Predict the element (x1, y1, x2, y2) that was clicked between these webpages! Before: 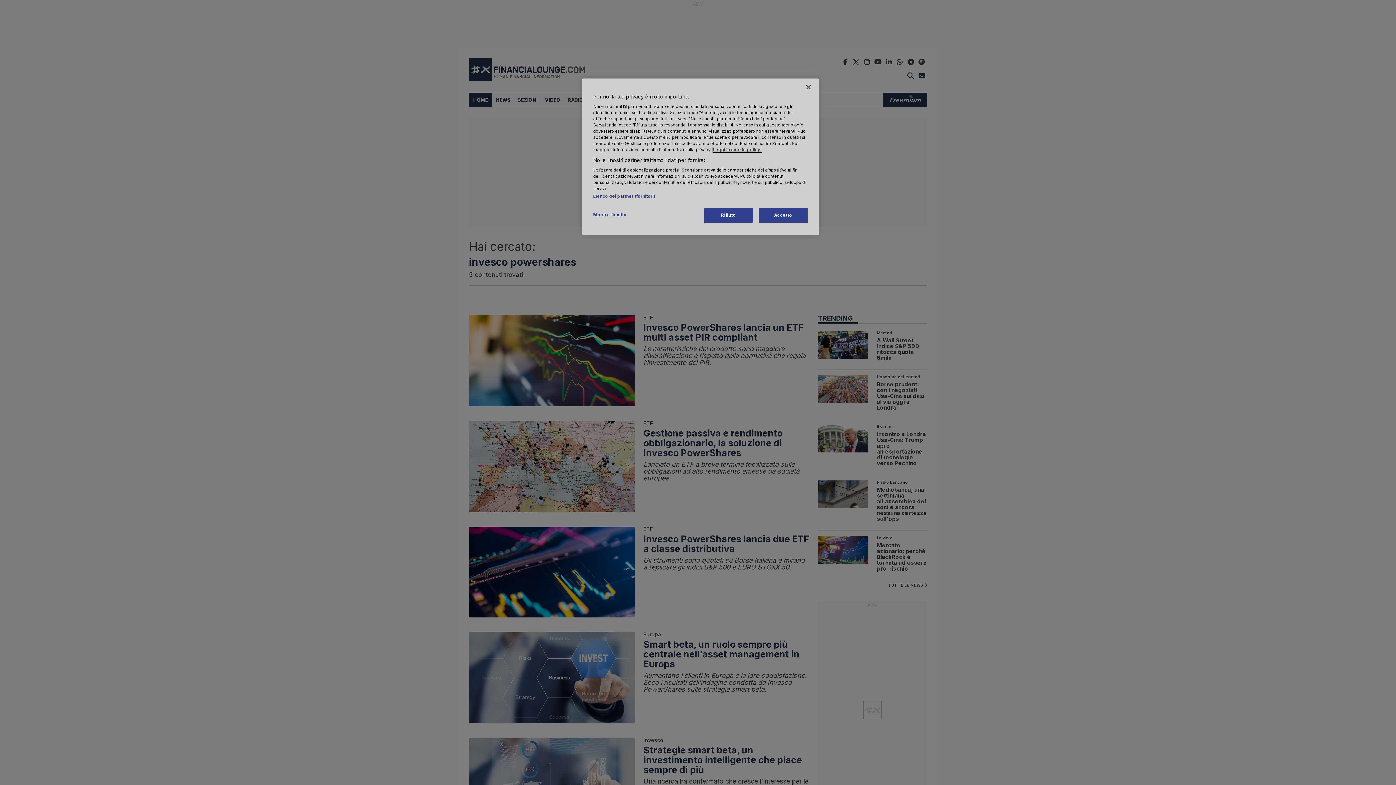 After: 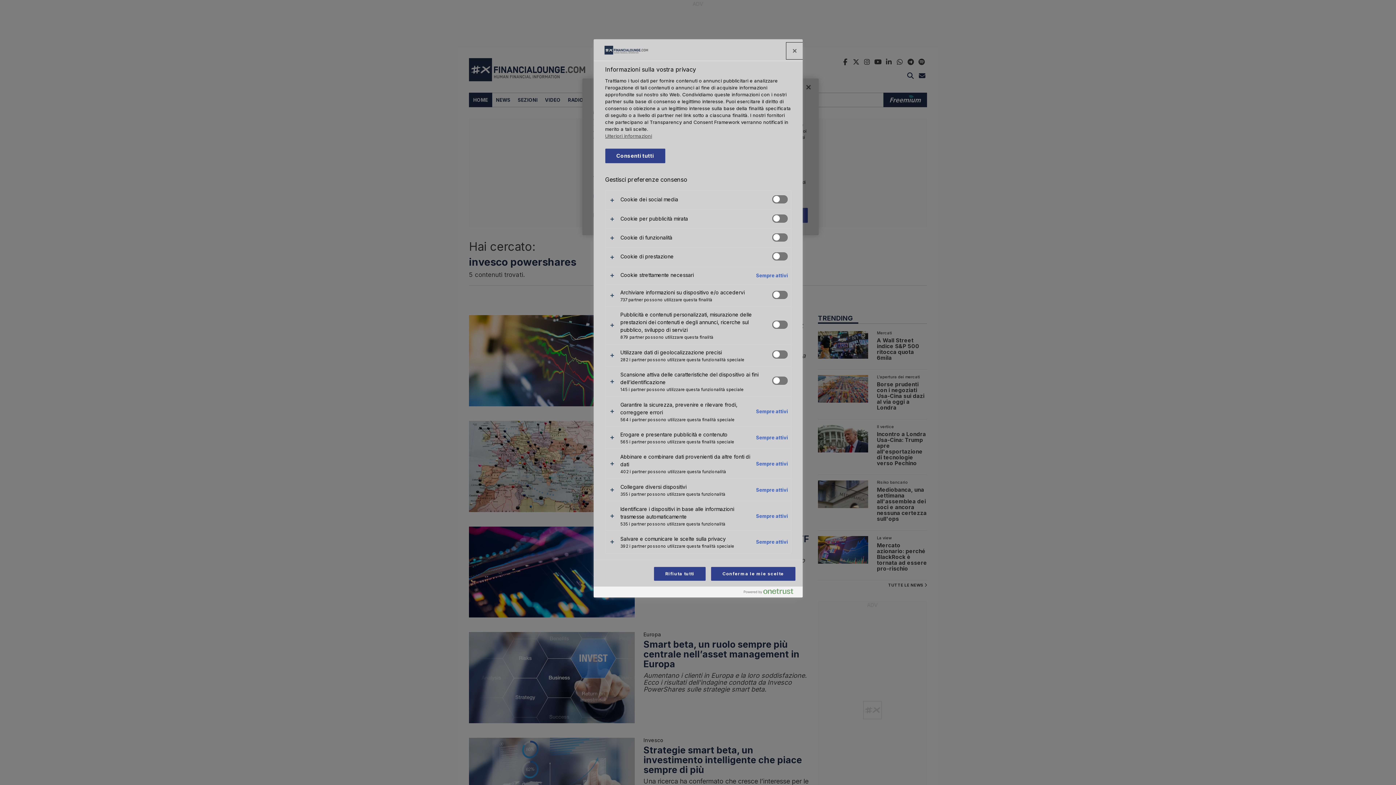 Action: bbox: (593, 208, 642, 222) label: Mostra finalità